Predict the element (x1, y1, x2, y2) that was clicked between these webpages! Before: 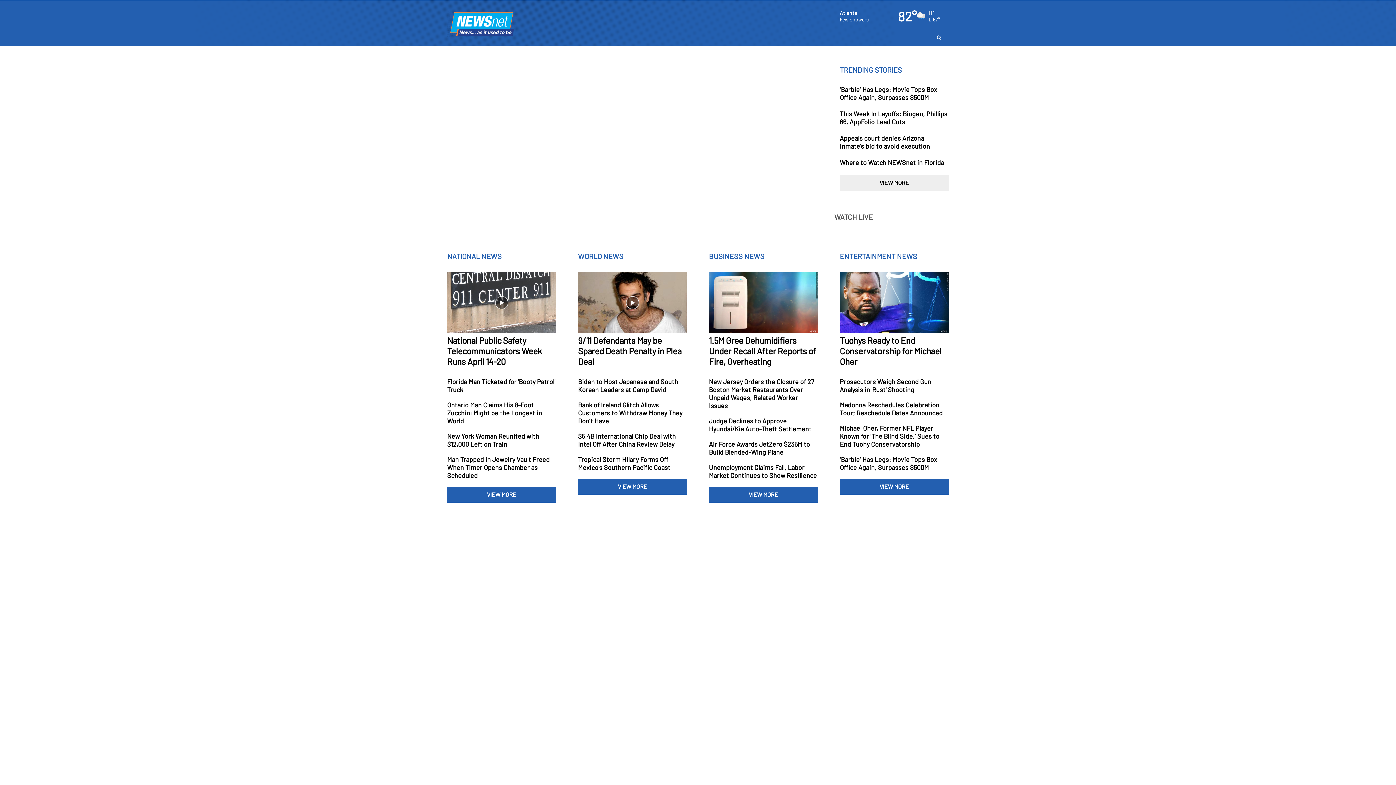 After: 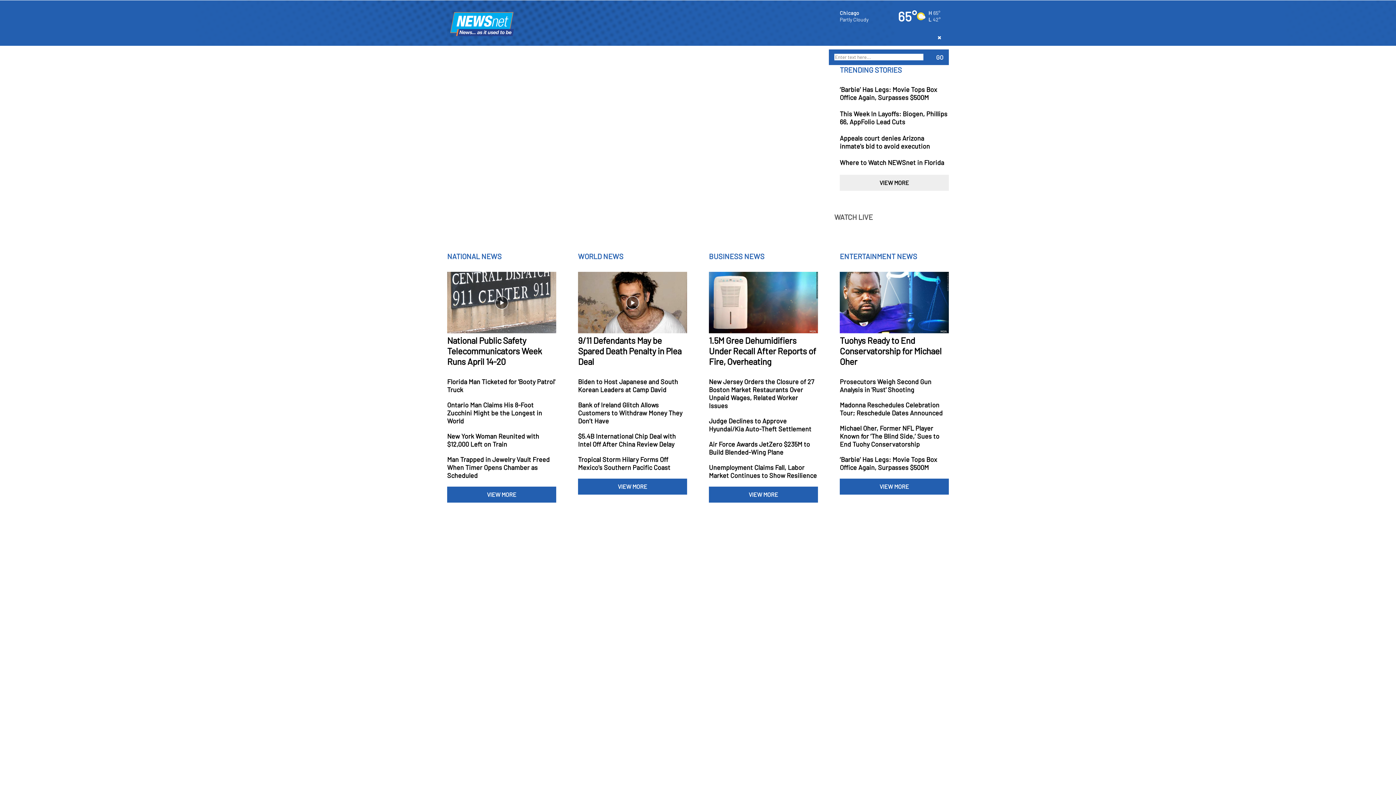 Action: bbox: (934, 33, 943, 41)